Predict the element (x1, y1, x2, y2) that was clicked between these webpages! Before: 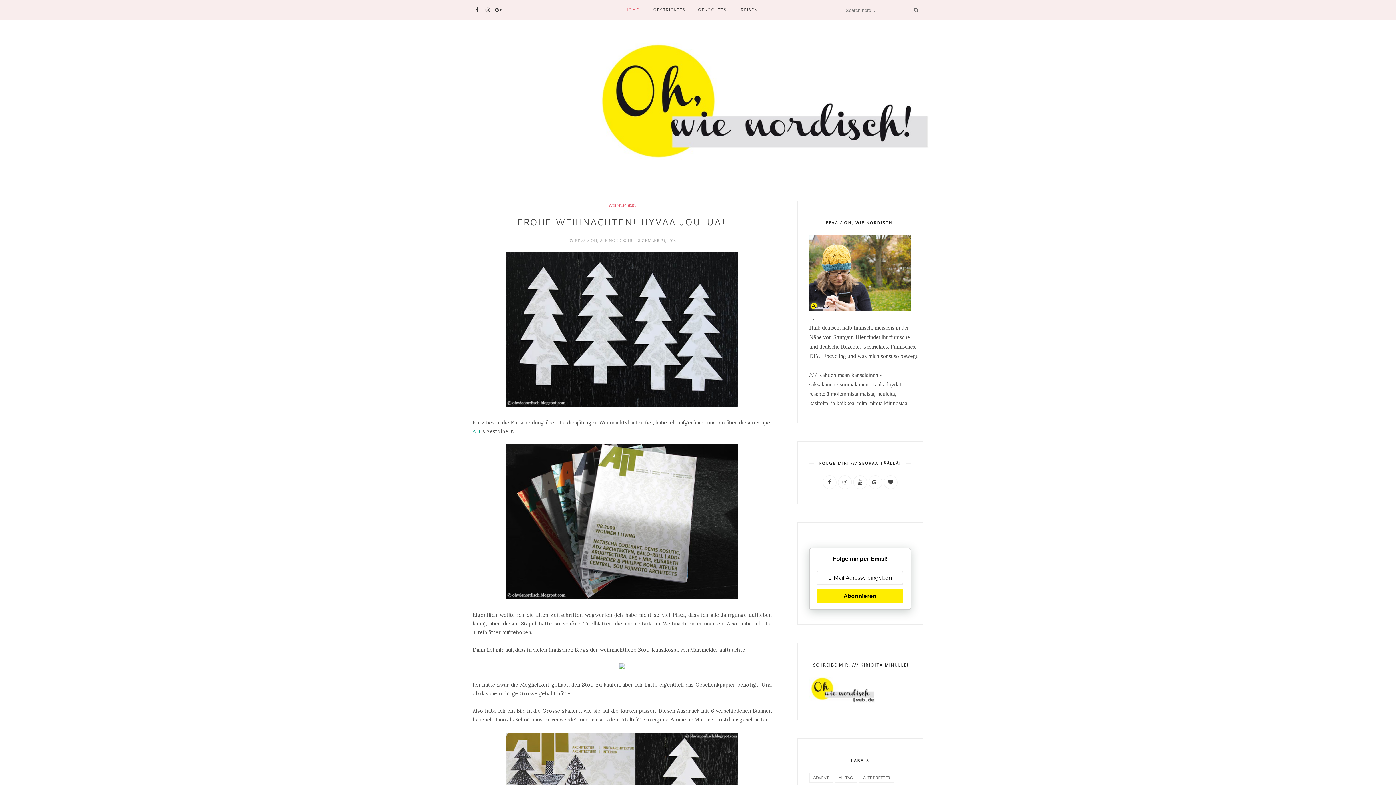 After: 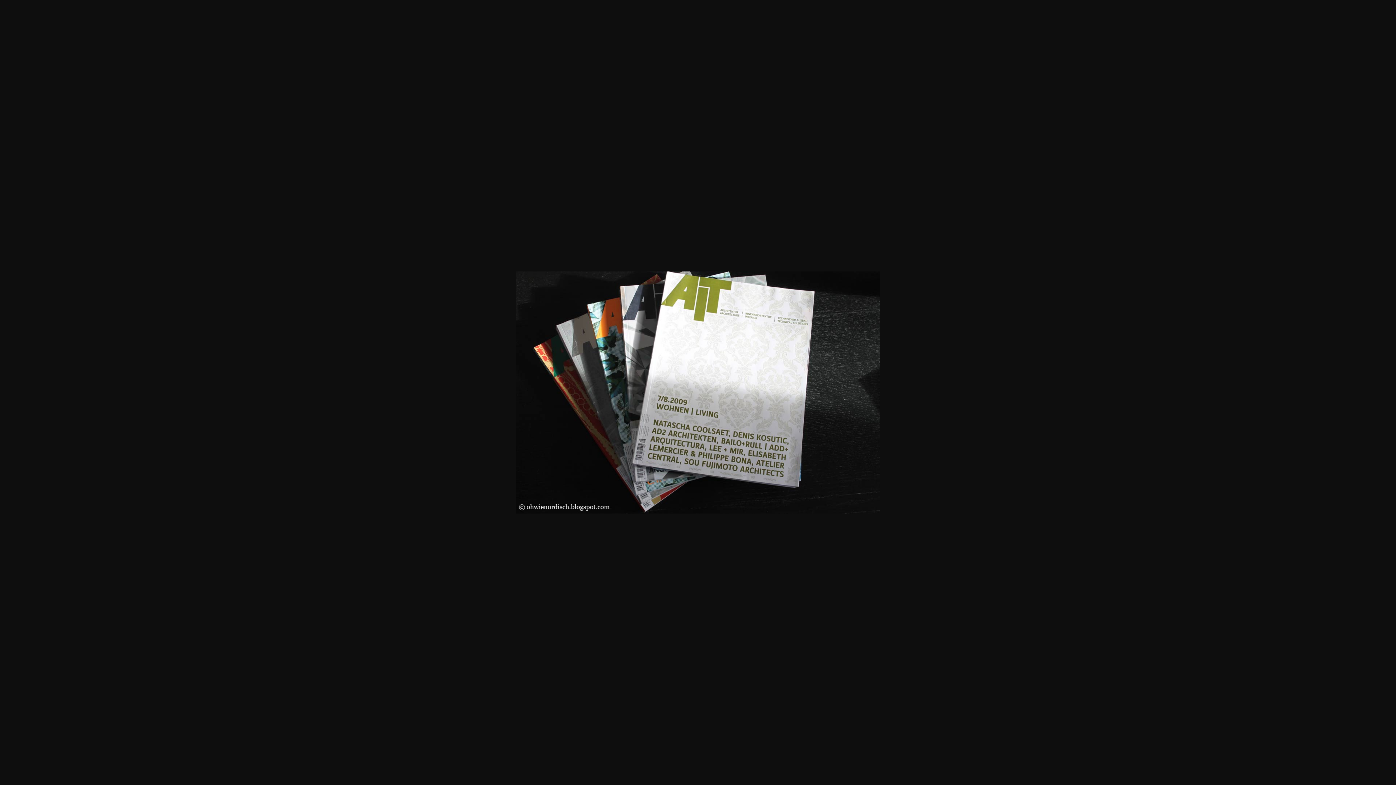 Action: bbox: (505, 594, 738, 601)